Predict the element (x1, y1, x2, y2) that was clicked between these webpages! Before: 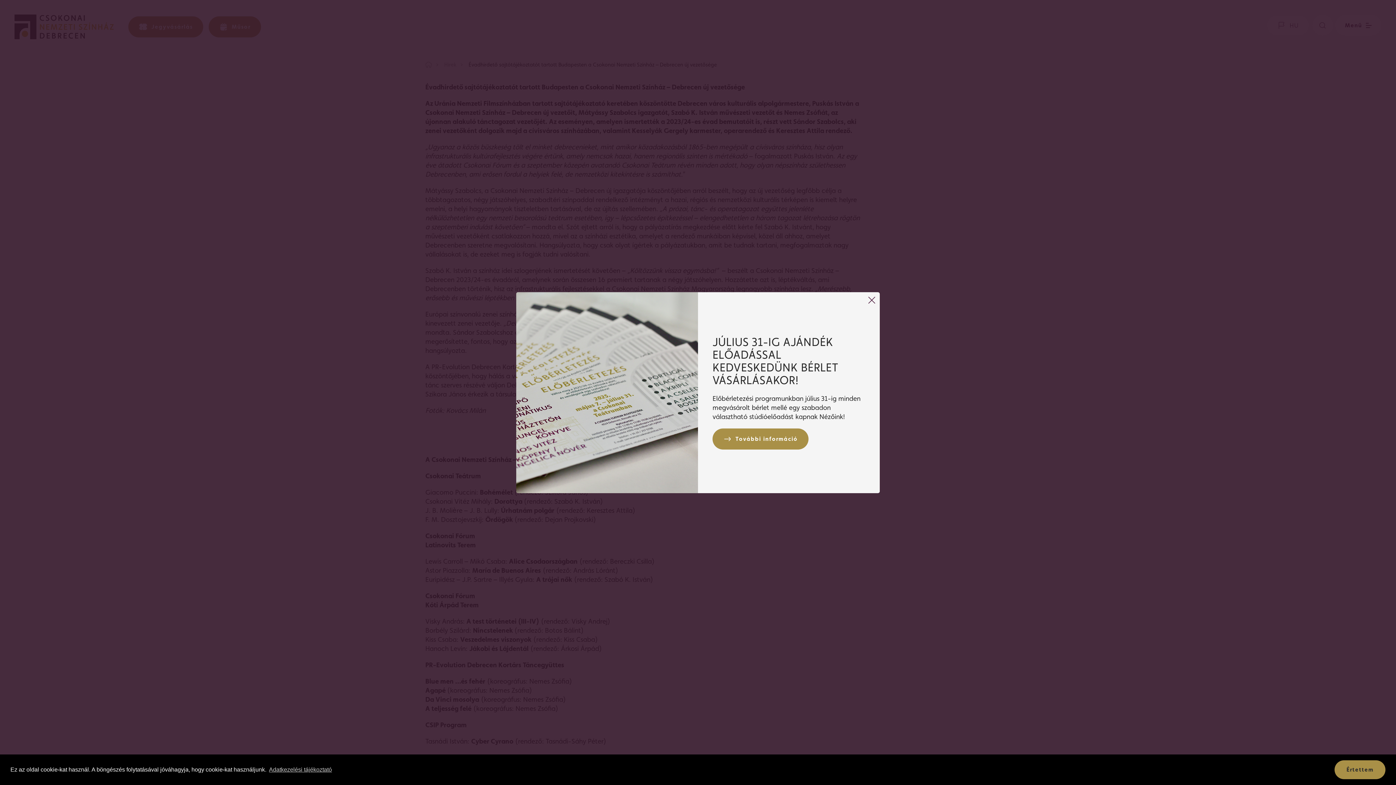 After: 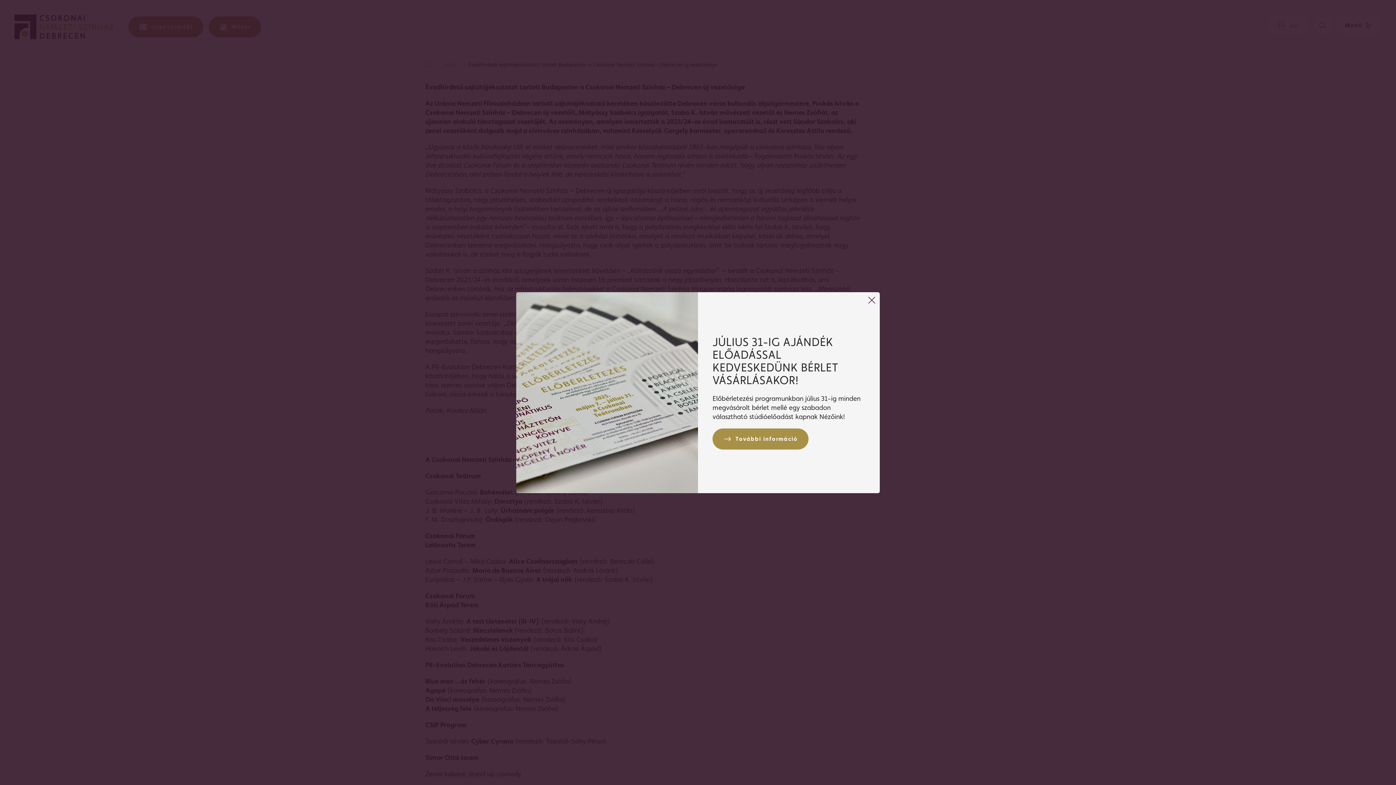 Action: label: dismiss cookie message bbox: (1334, 760, 1385, 779)